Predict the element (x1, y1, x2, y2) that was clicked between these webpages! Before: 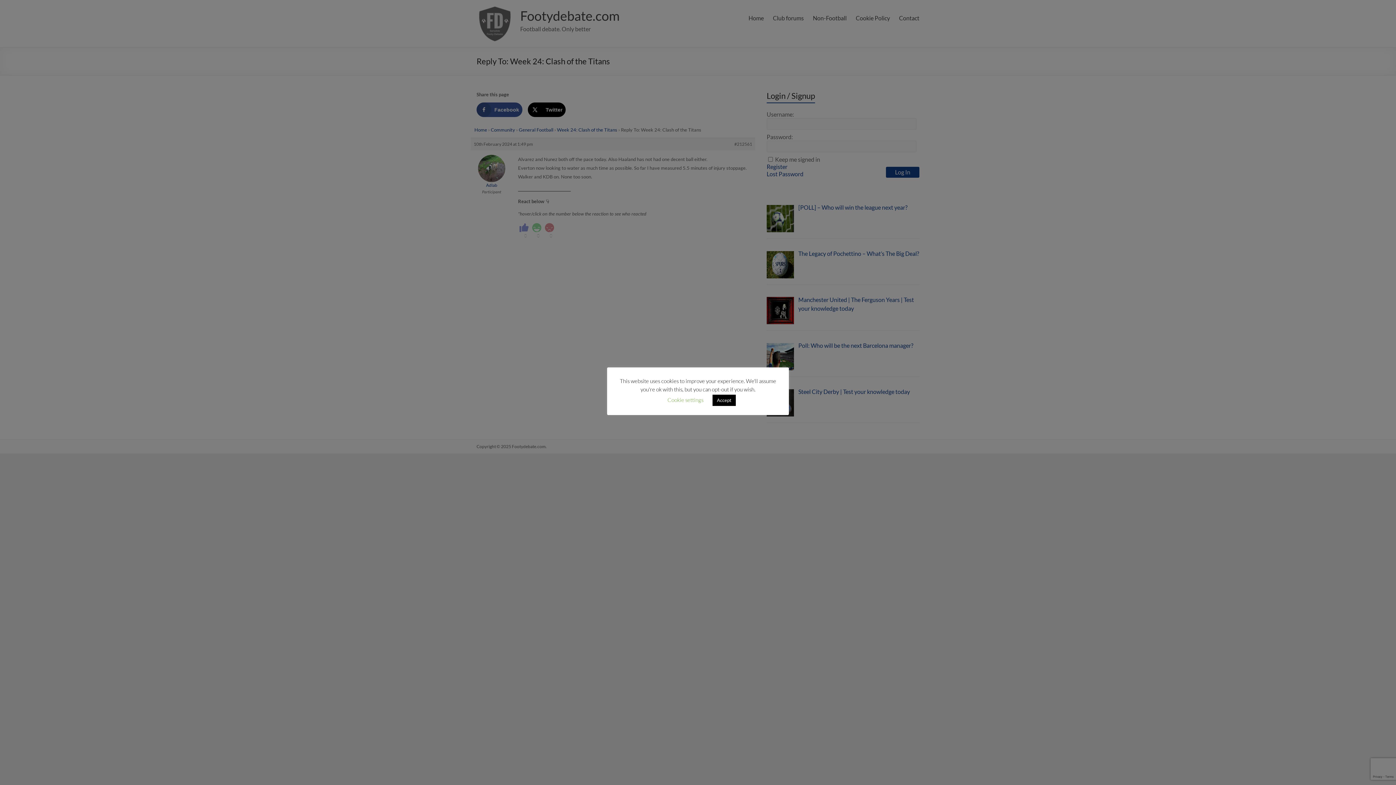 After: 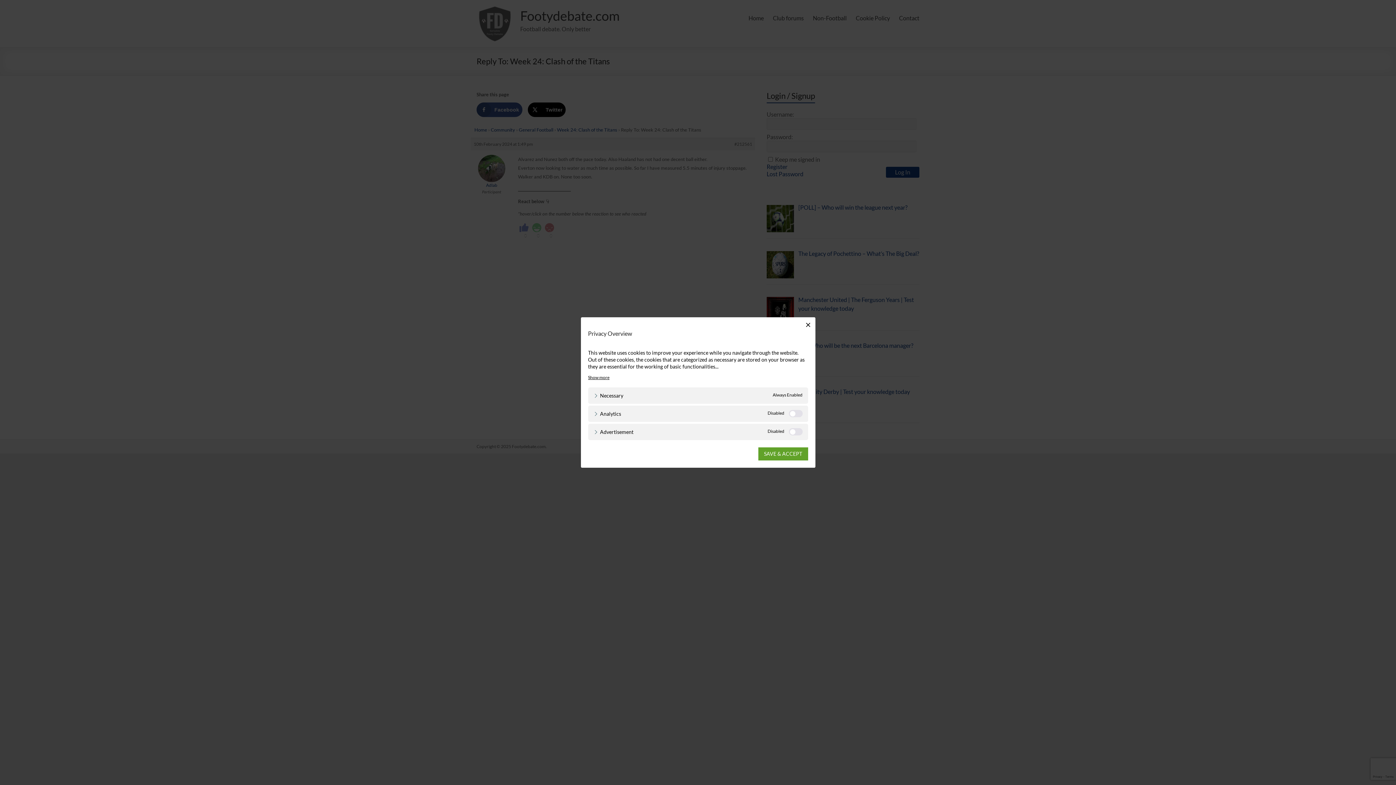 Action: bbox: (667, 396, 703, 403) label: Cookie settings